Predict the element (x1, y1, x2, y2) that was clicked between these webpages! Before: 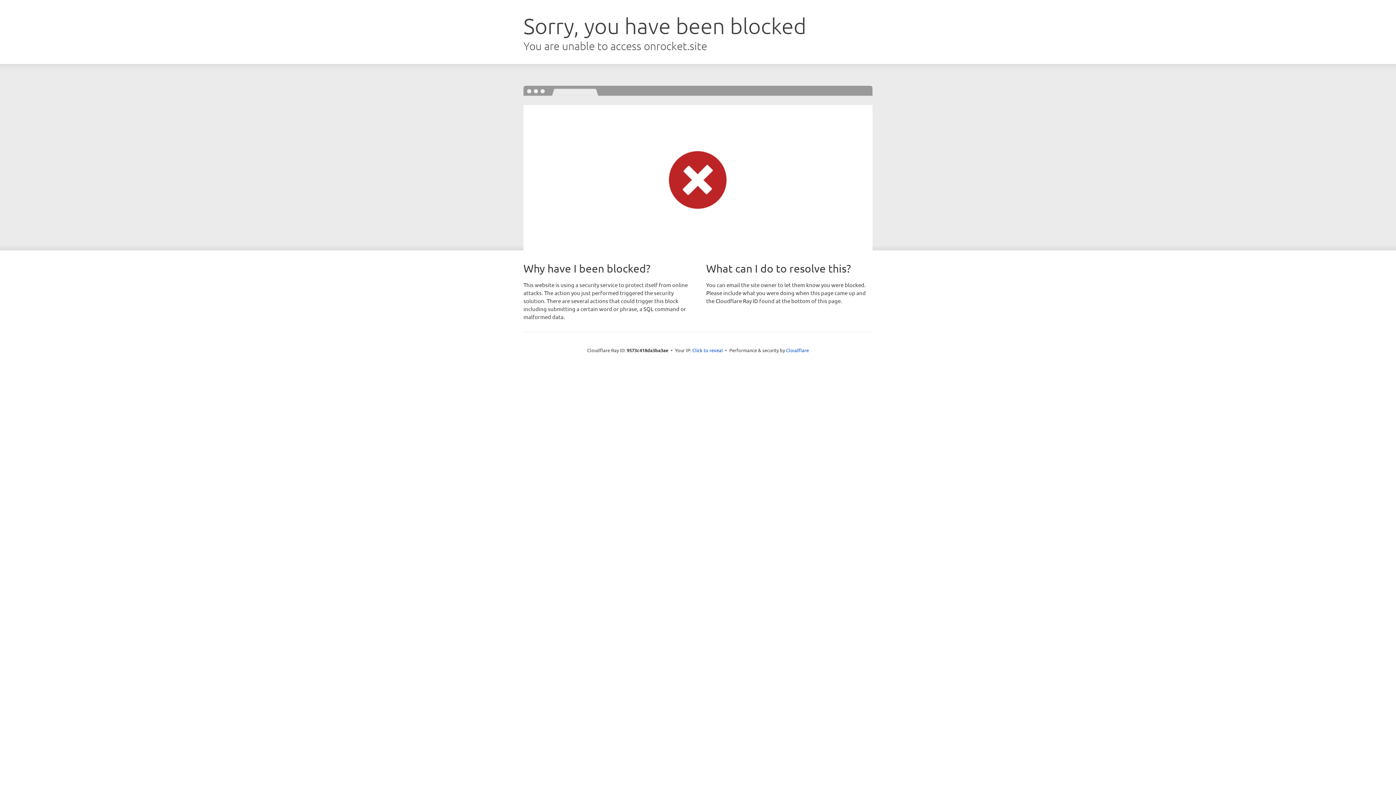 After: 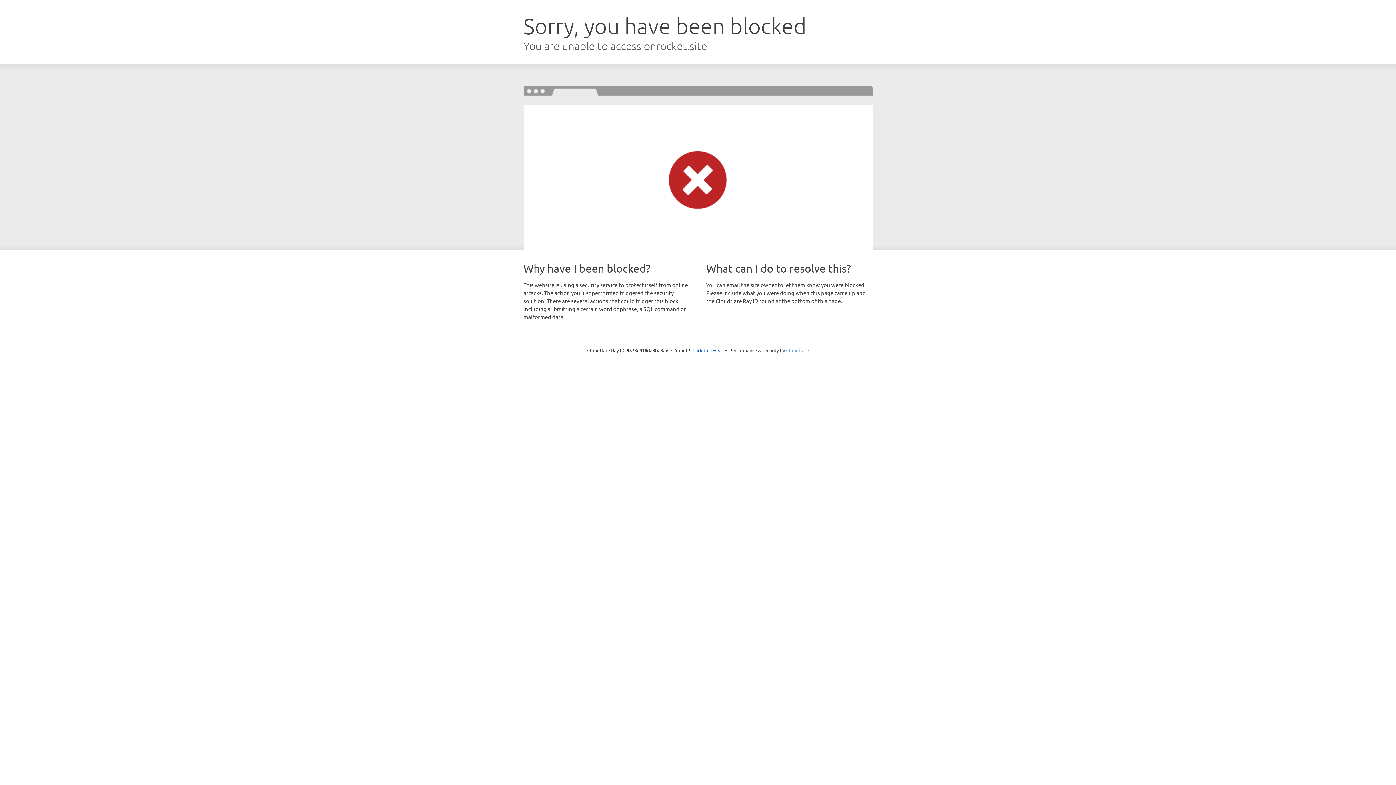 Action: label: Cloudflare bbox: (786, 347, 809, 353)